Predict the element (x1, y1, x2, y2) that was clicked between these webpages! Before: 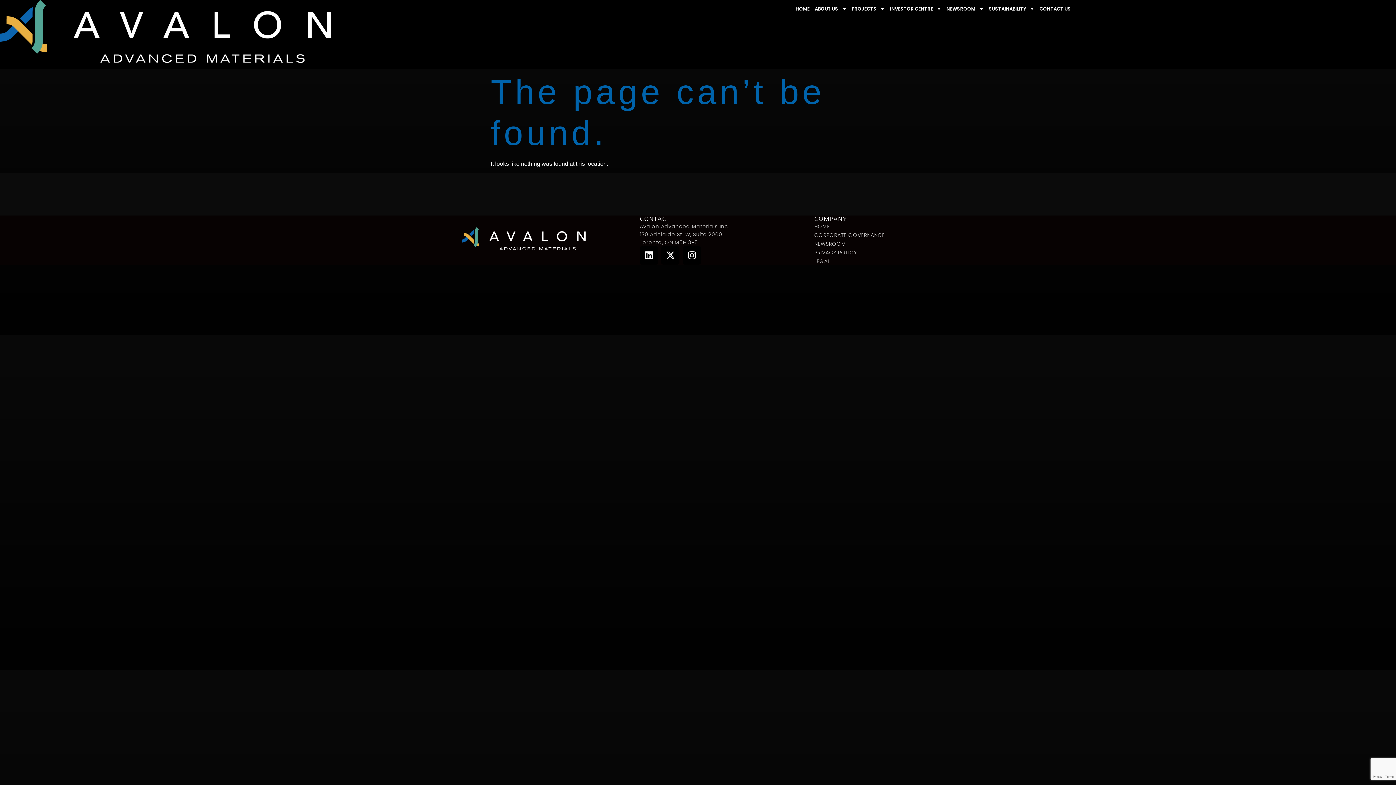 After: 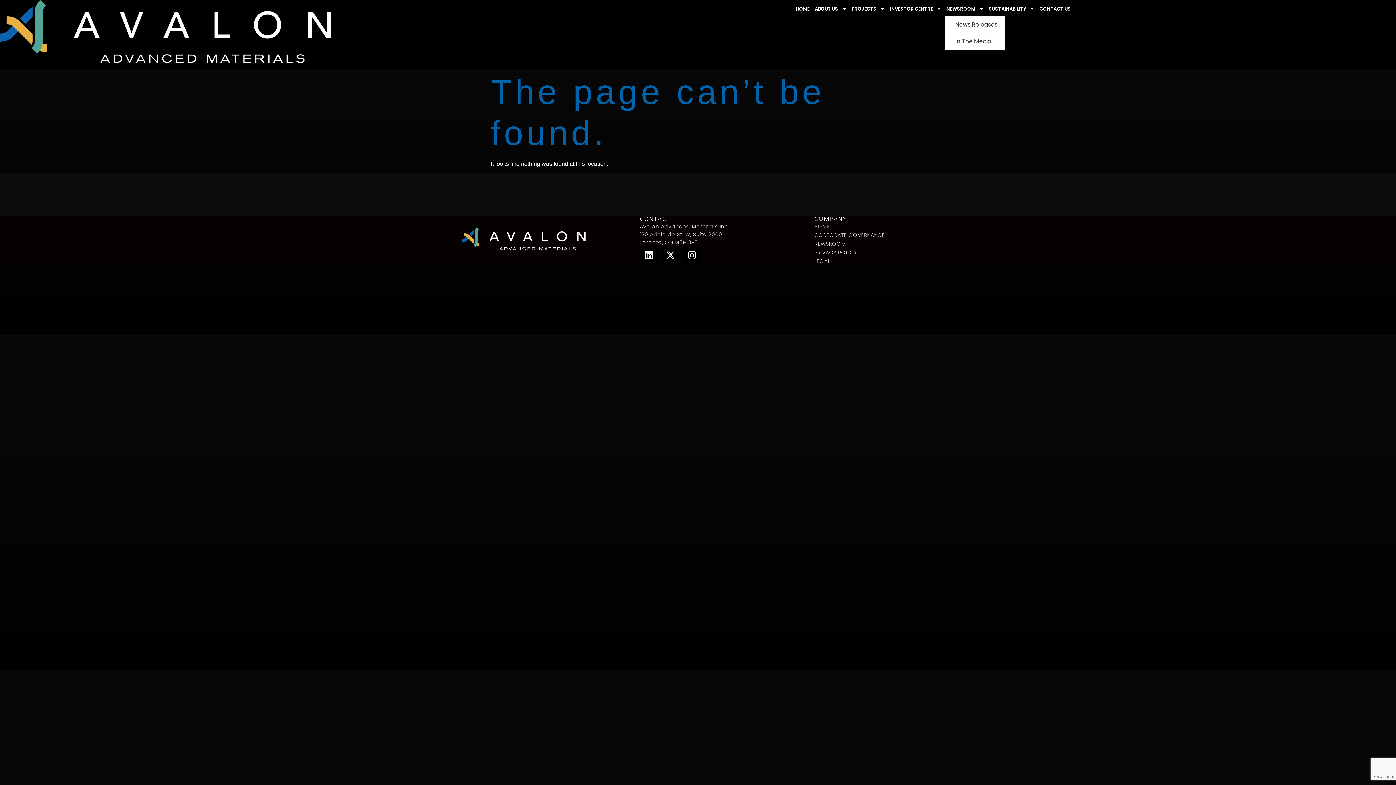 Action: label: NEWSROOM bbox: (945, 1, 985, 16)